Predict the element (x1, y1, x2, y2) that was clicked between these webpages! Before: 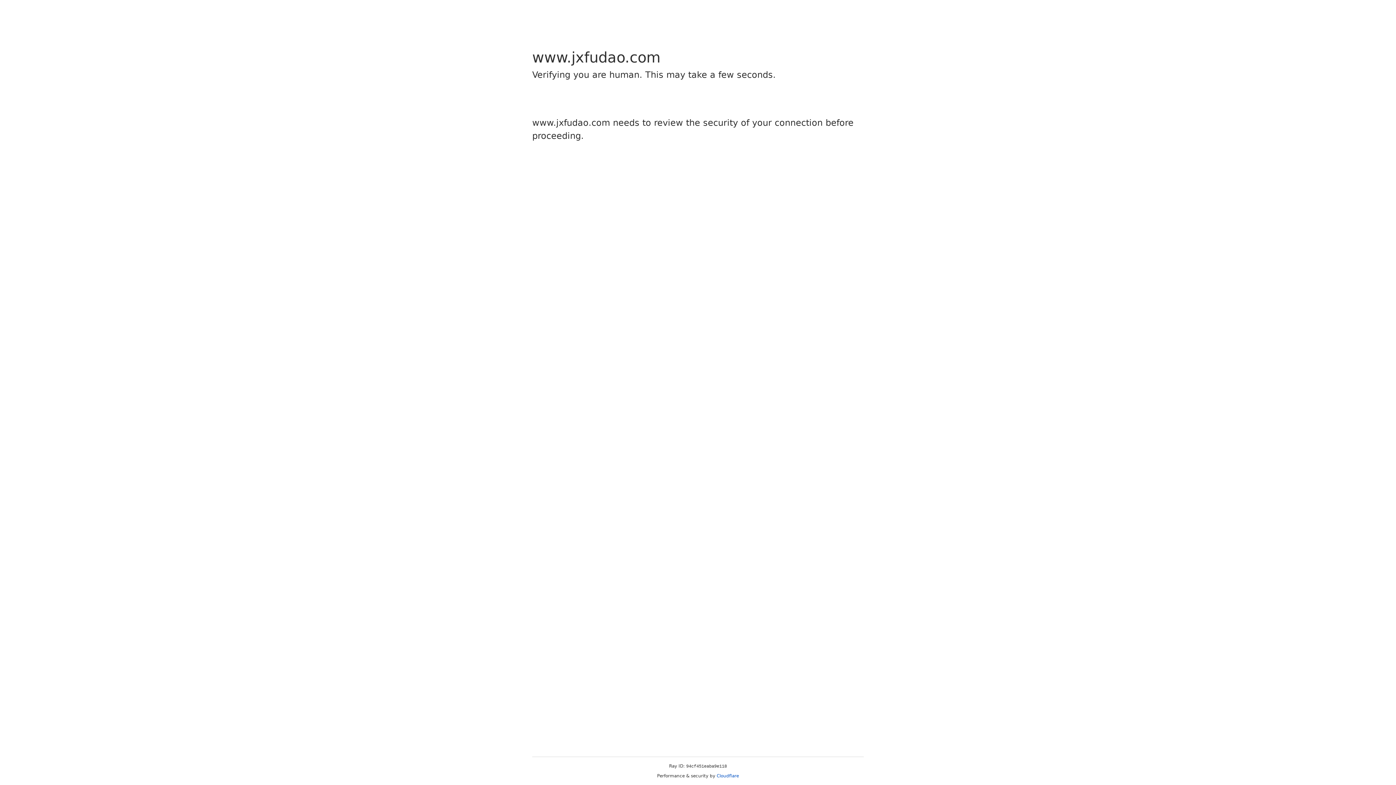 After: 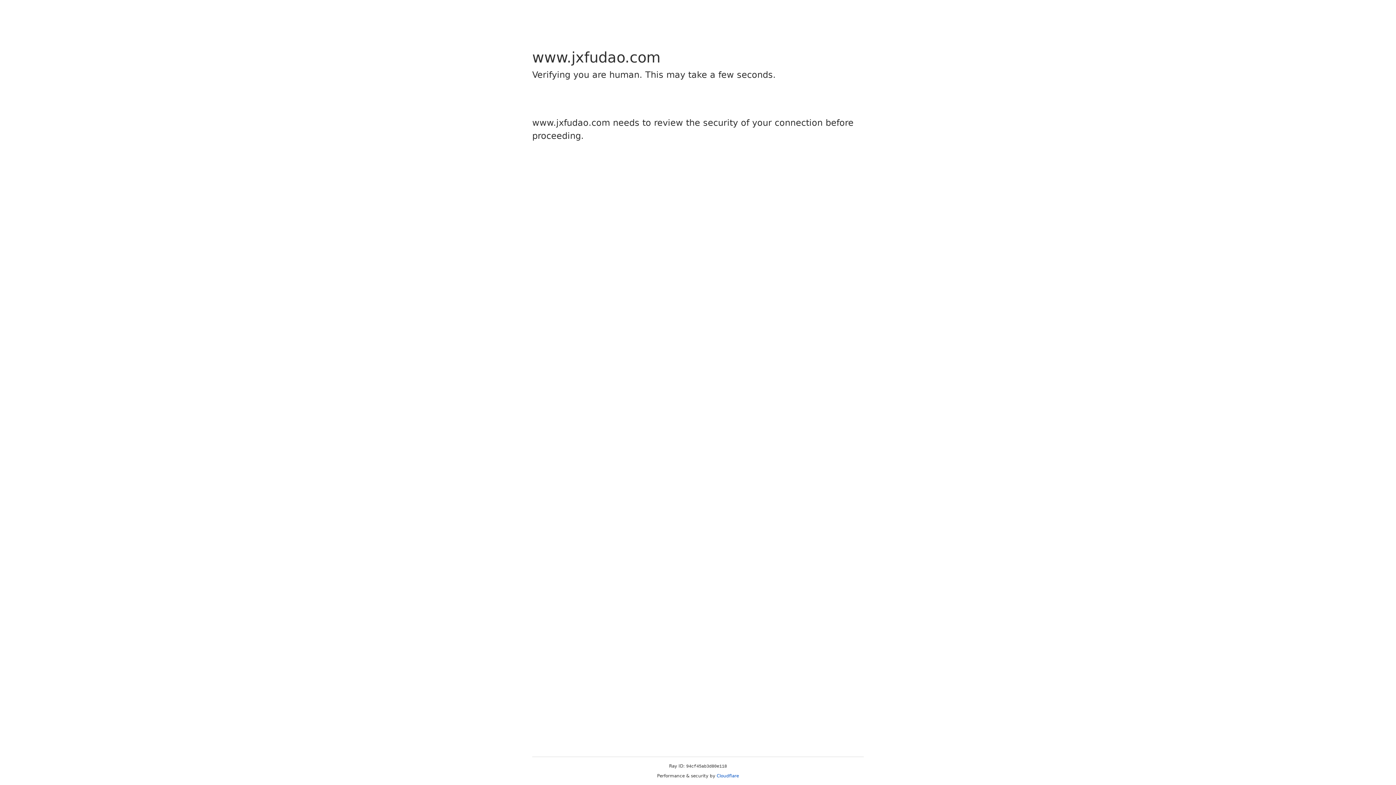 Action: bbox: (716, 773, 739, 778) label: Cloudflare